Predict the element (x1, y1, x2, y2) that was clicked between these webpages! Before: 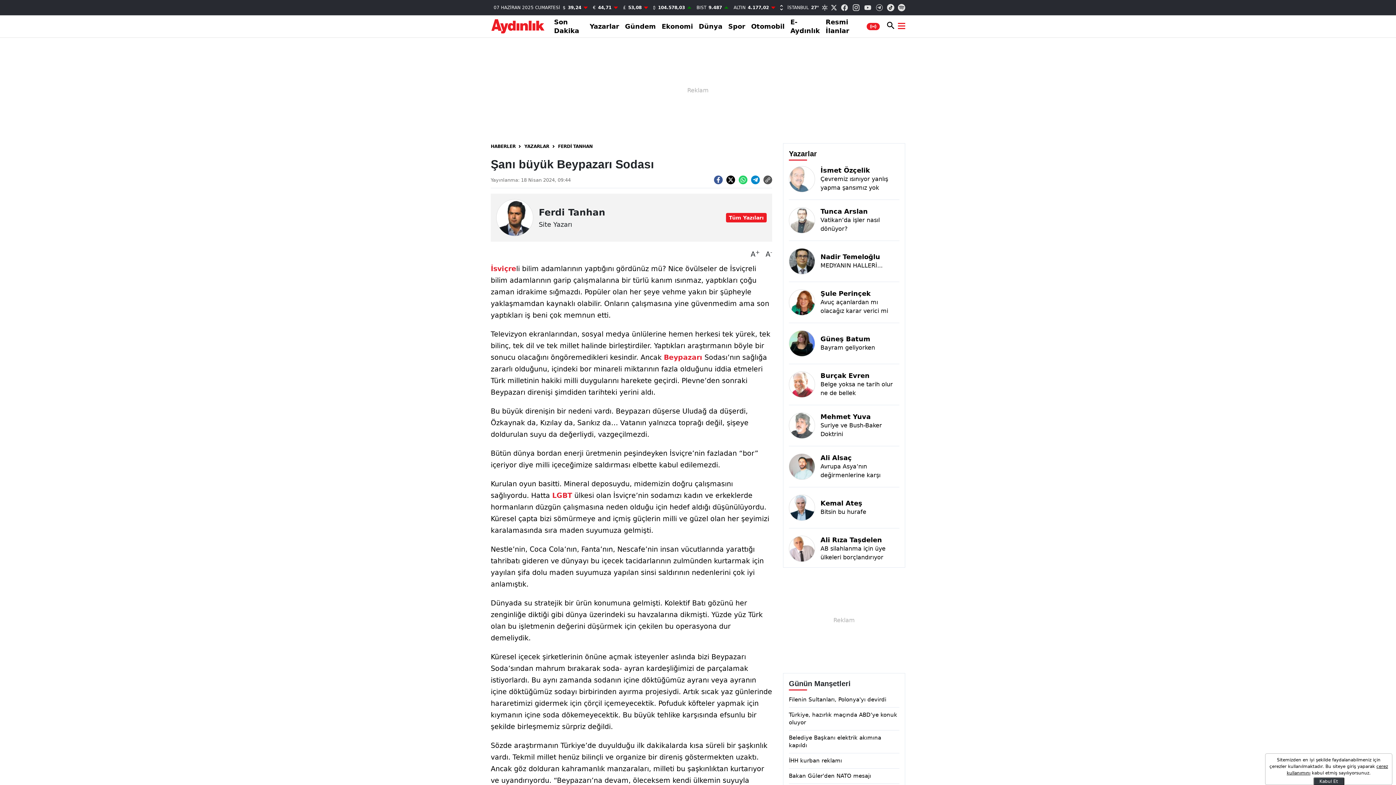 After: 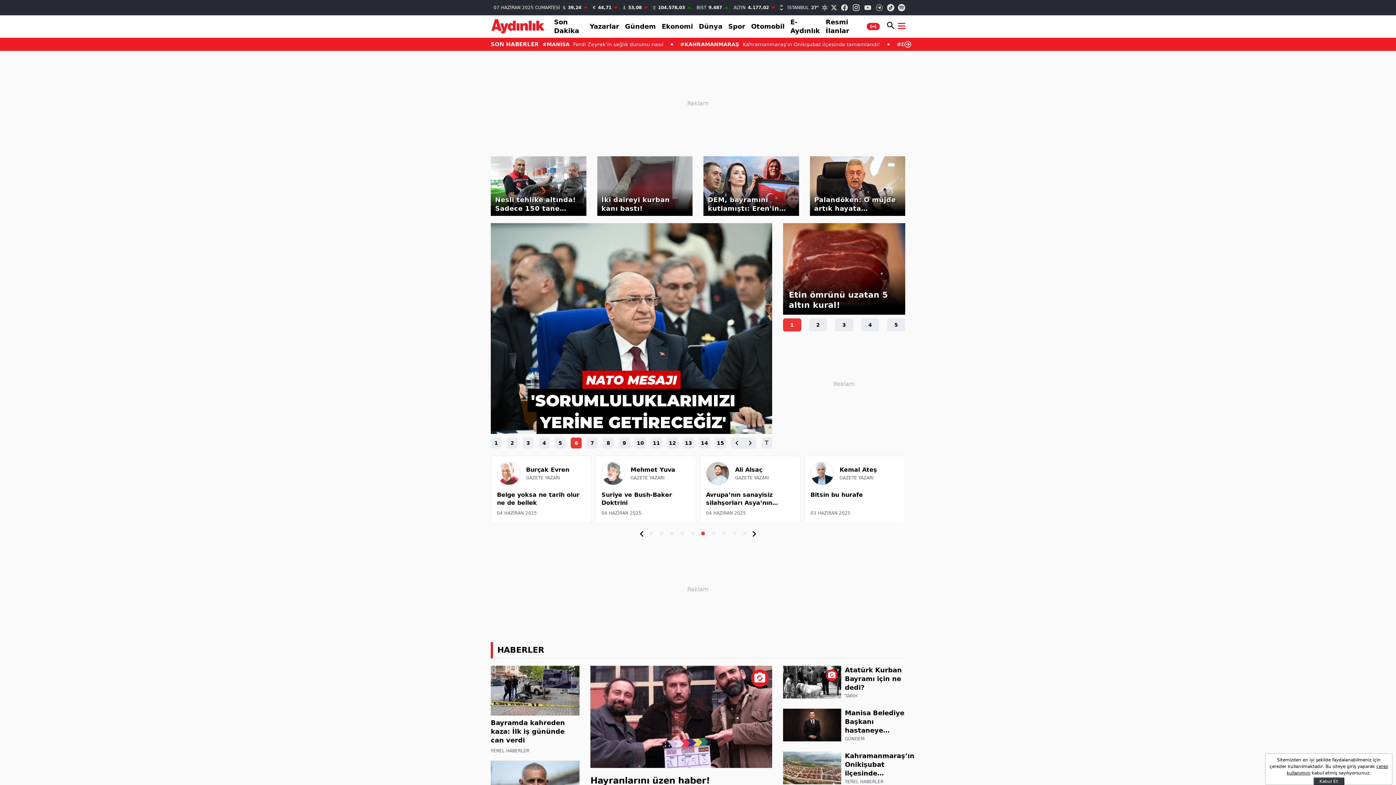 Action: label: HABERLER bbox: (490, 144, 515, 149)